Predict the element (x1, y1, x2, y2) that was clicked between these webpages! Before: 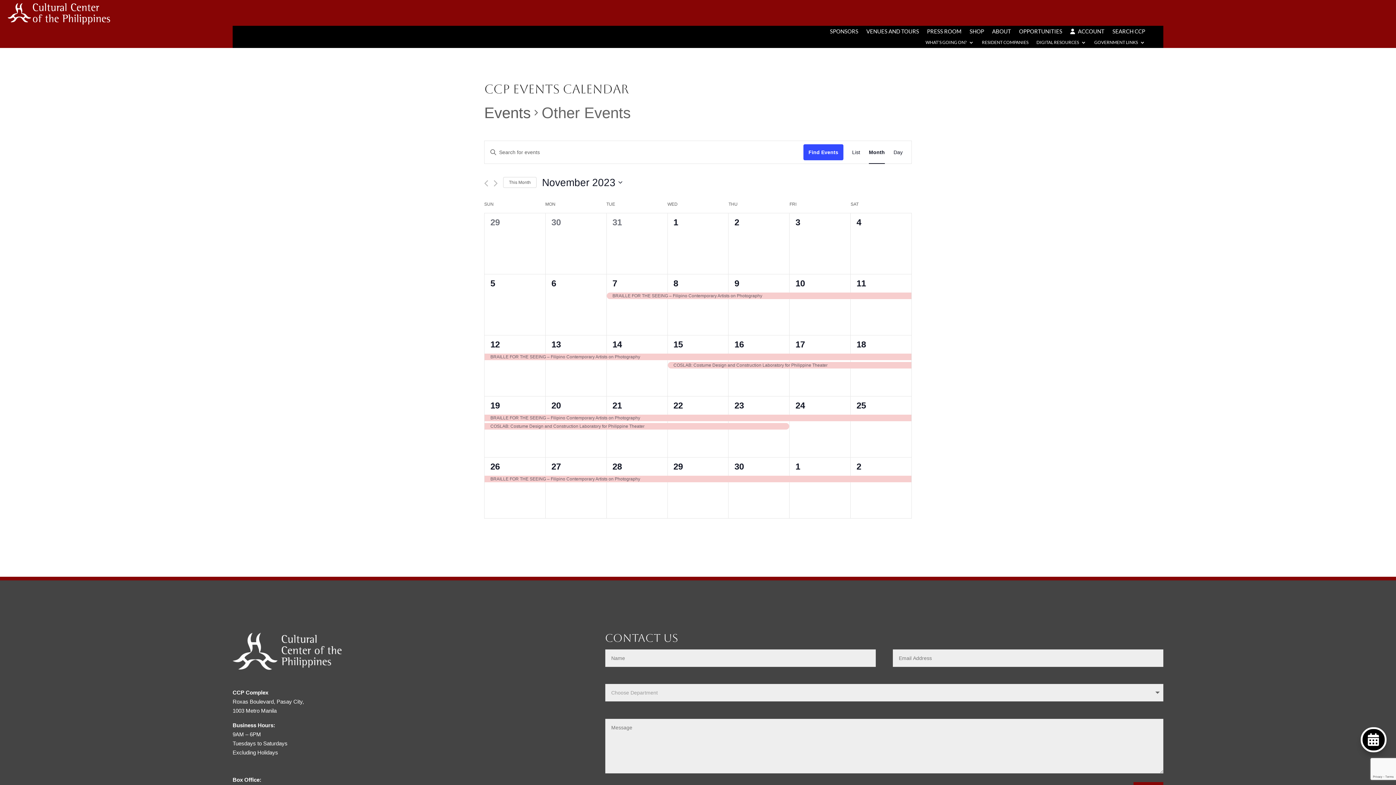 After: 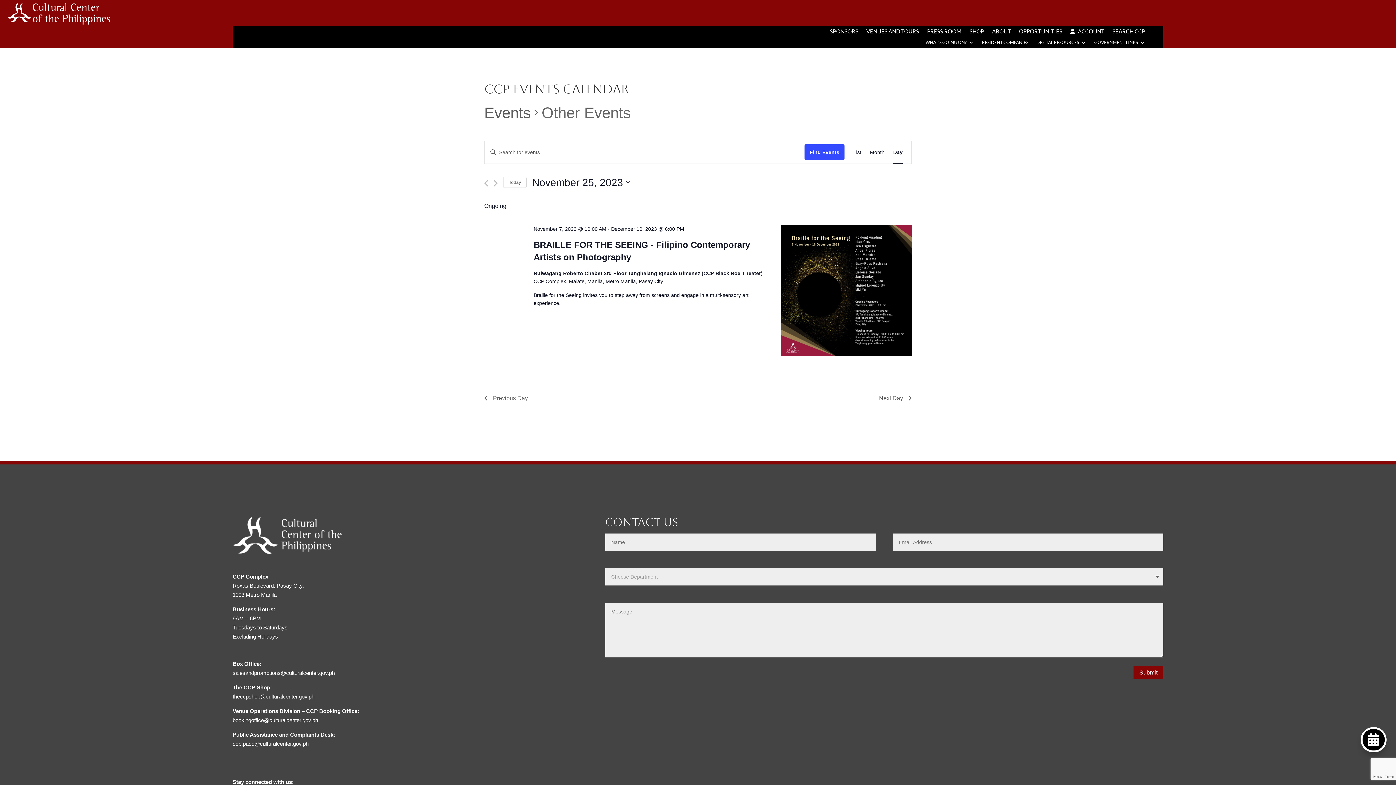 Action: bbox: (856, 400, 866, 410) label: 25